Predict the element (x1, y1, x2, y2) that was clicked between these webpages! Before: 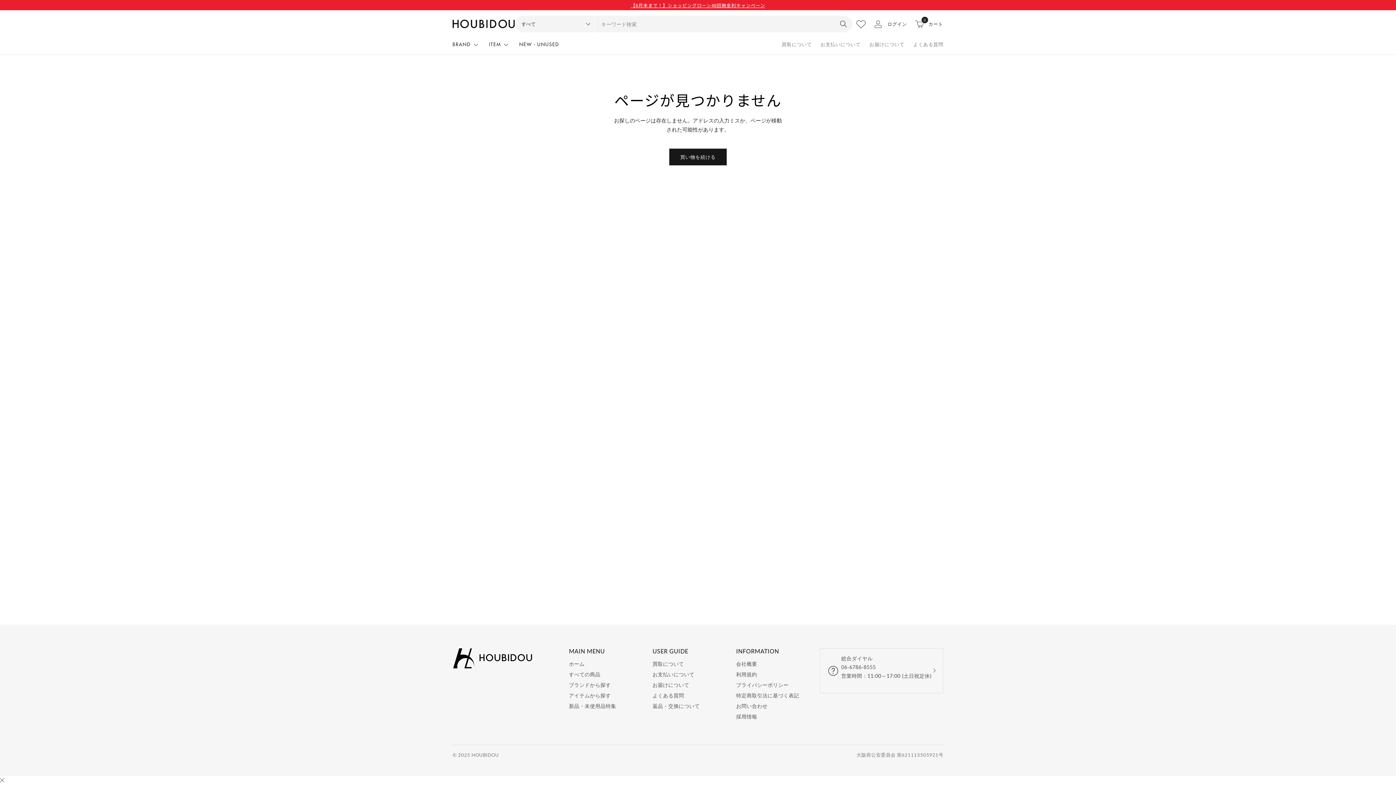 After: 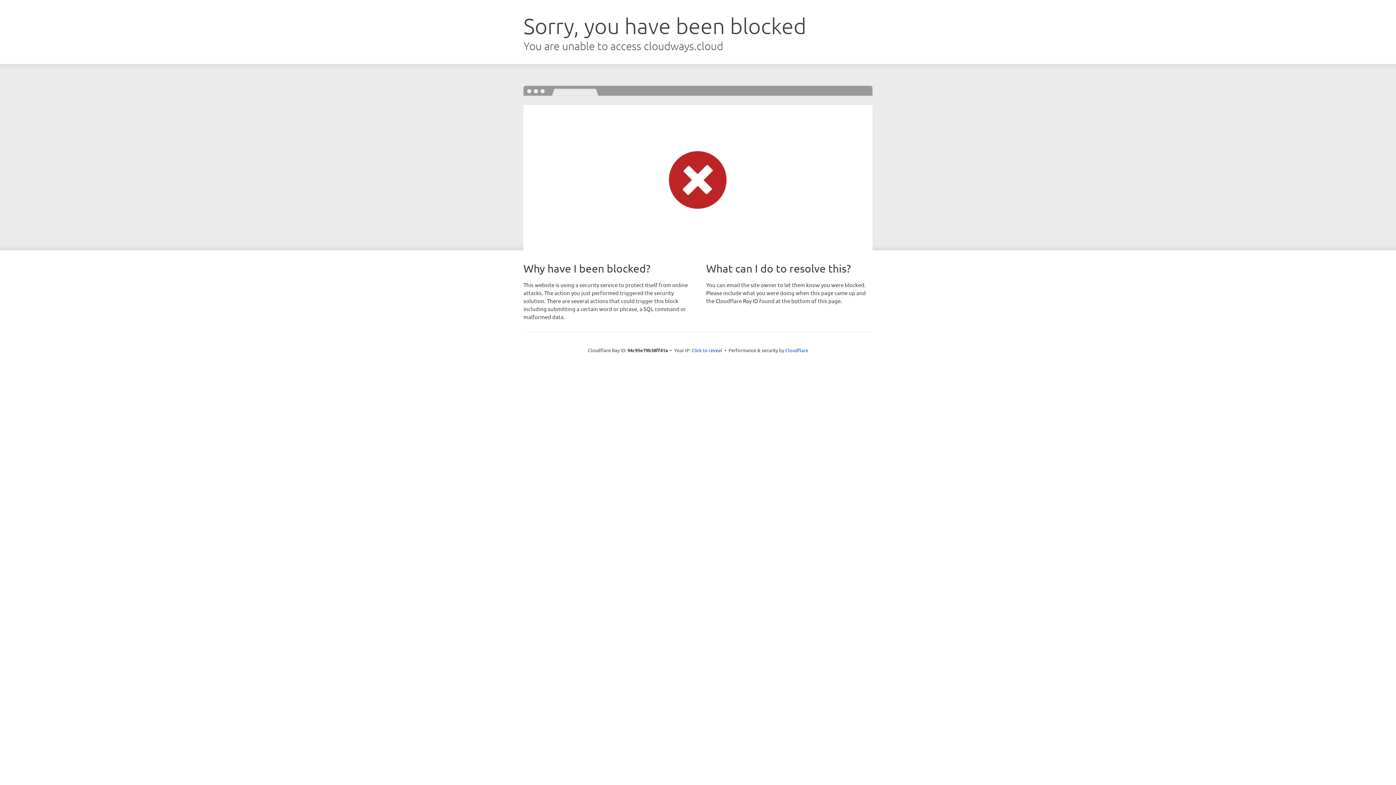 Action: bbox: (852, 15, 869, 32)